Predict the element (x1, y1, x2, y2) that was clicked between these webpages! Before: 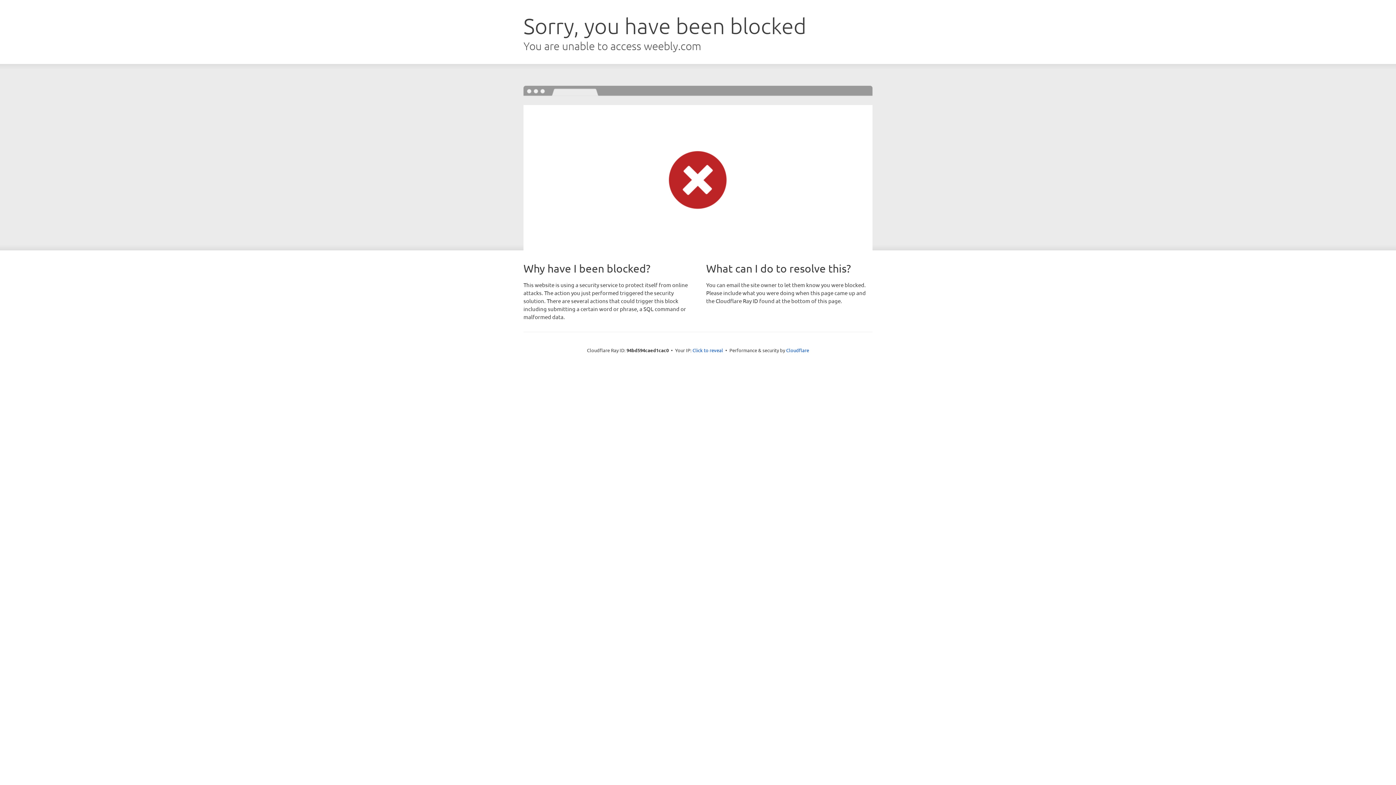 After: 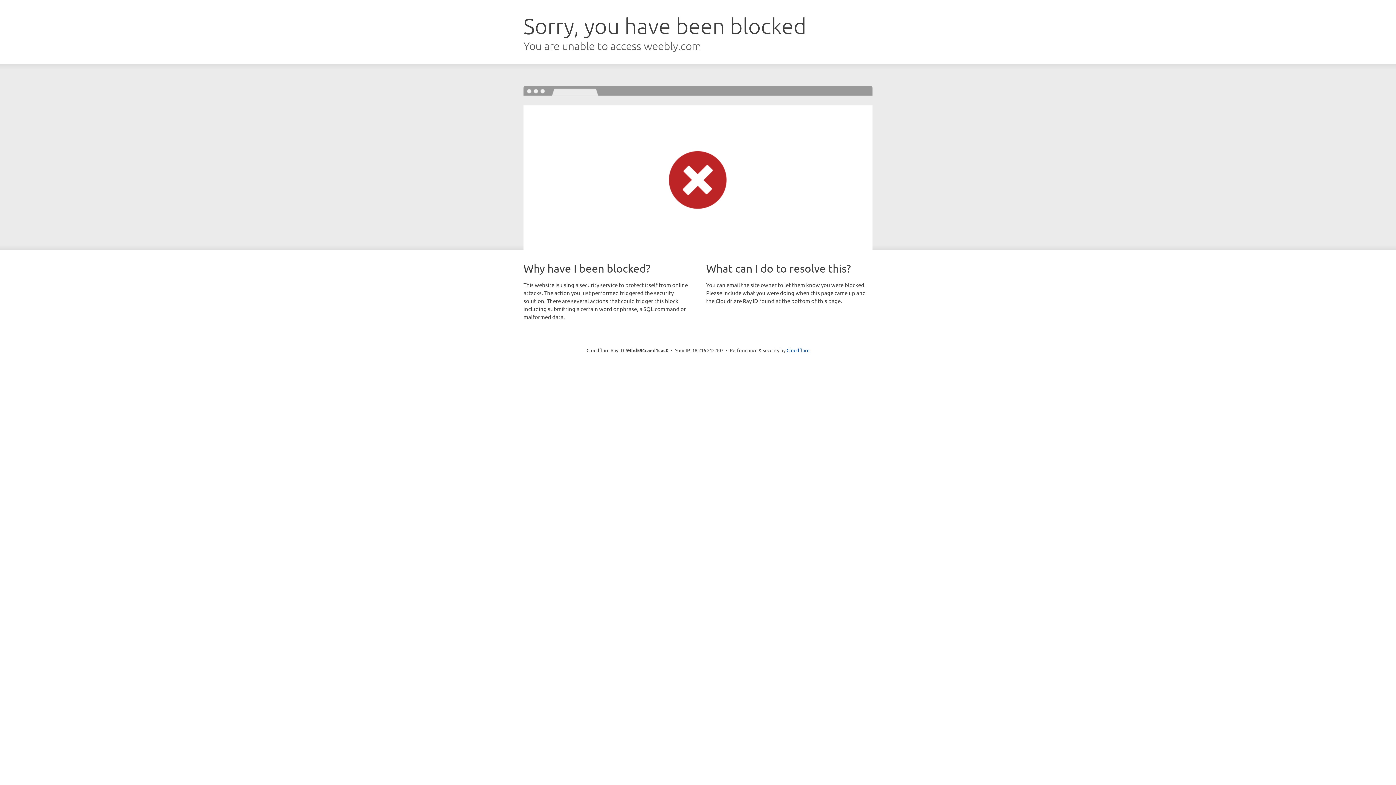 Action: bbox: (692, 346, 723, 353) label: Click to reveal